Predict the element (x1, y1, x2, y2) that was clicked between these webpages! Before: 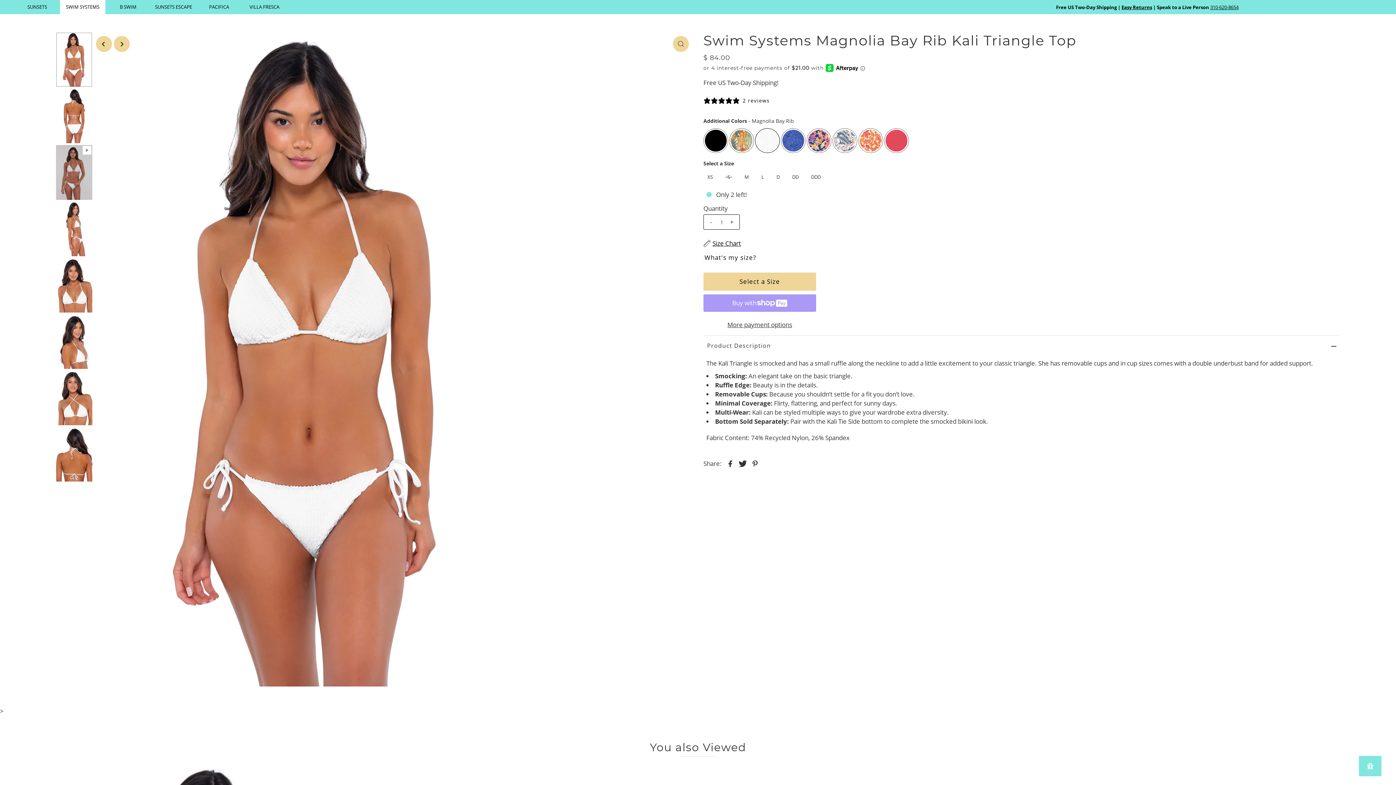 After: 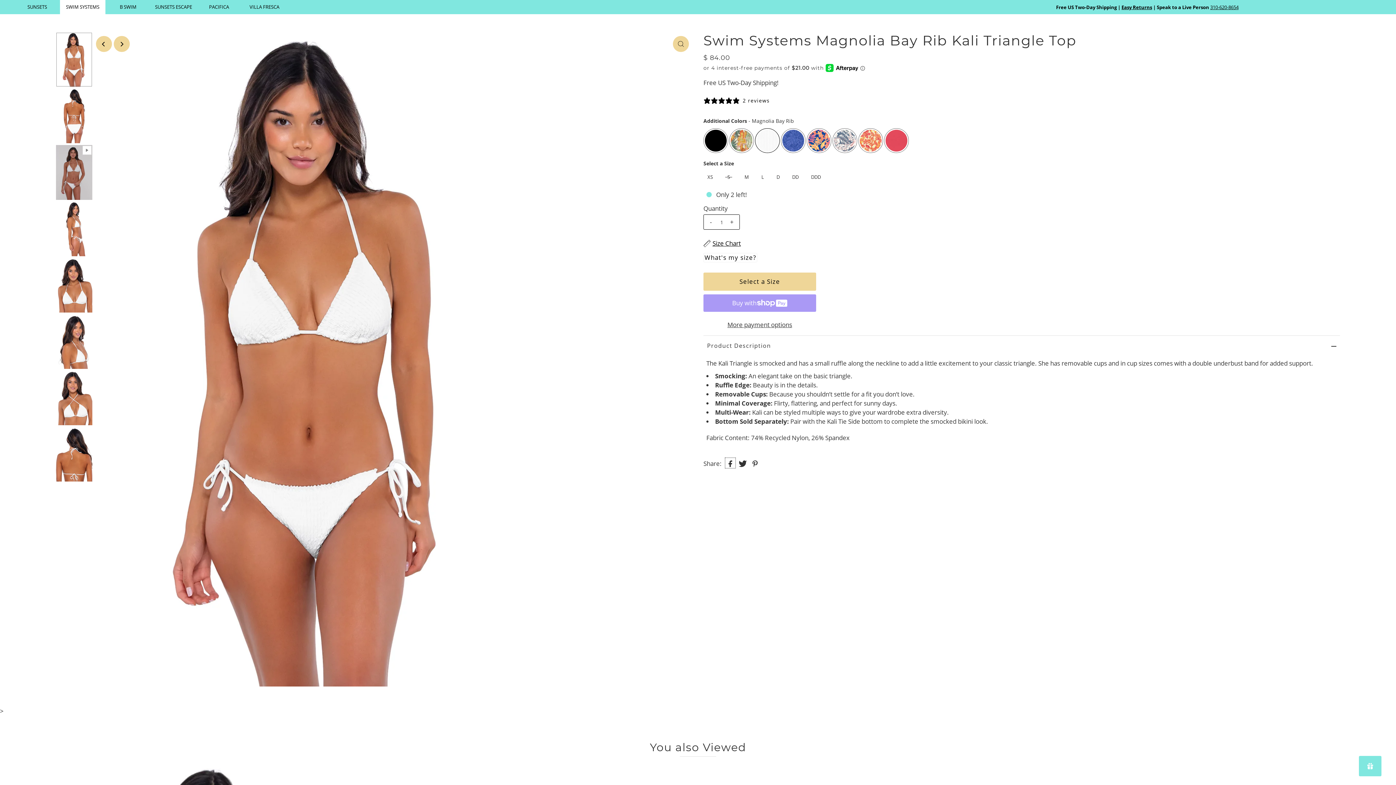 Action: bbox: (725, 457, 735, 468)